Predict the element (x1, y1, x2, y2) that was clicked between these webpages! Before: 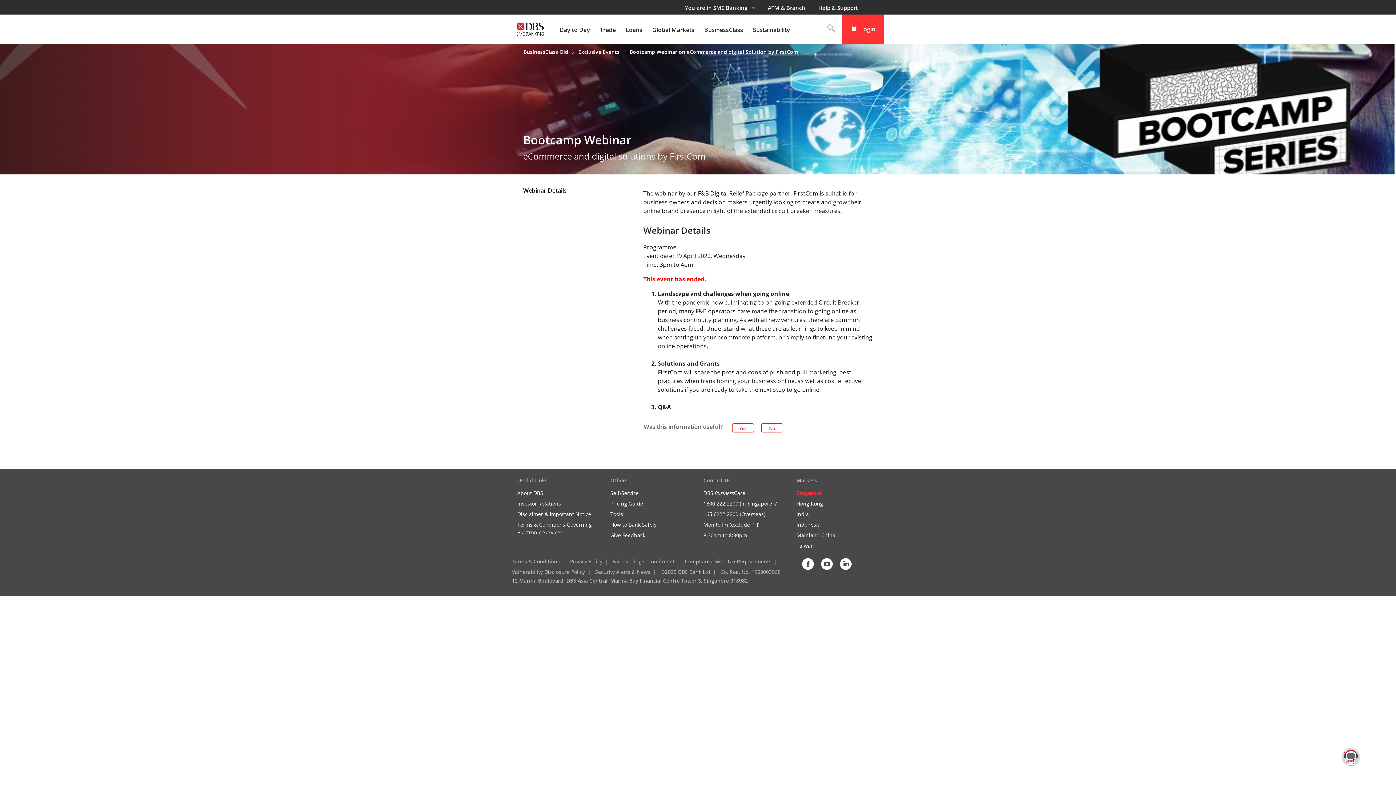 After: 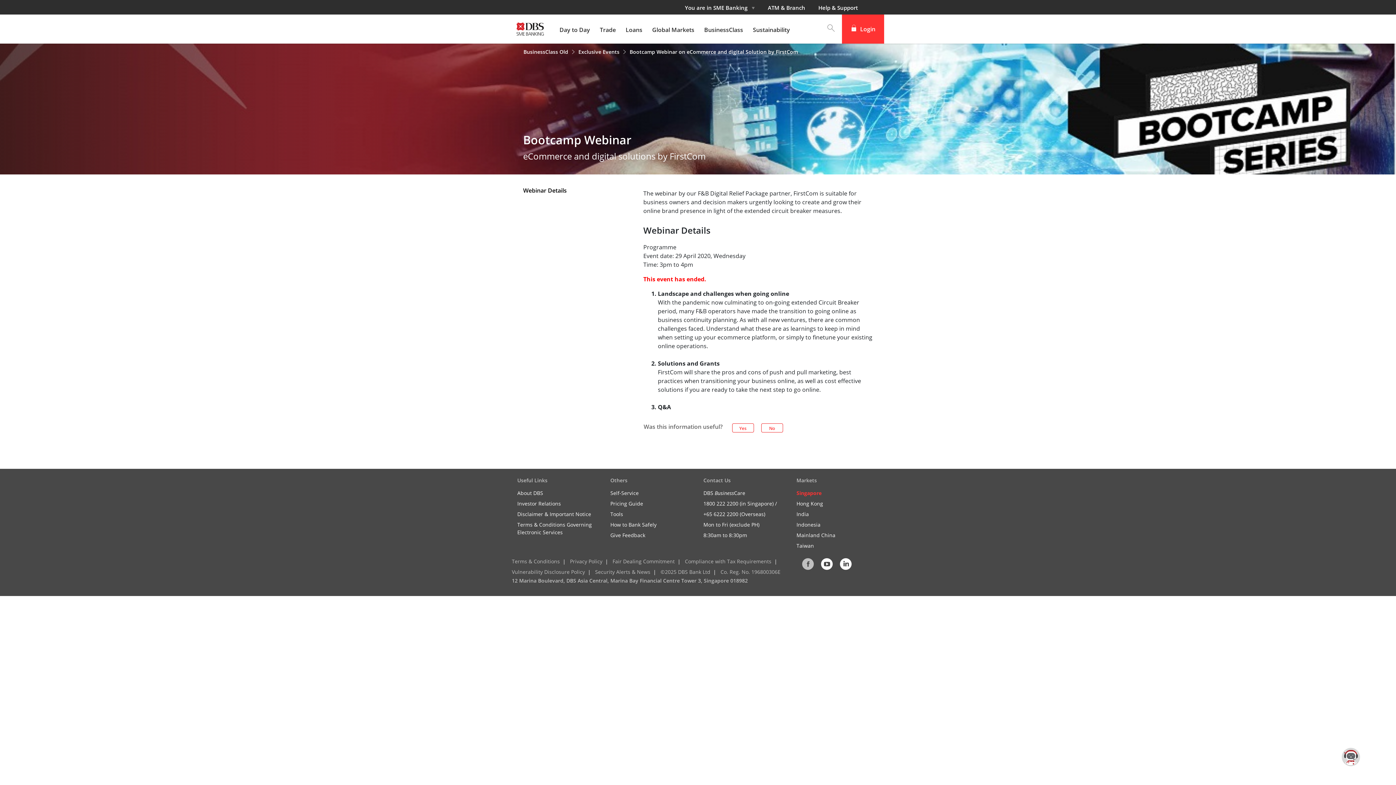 Action: bbox: (799, 563, 816, 570)